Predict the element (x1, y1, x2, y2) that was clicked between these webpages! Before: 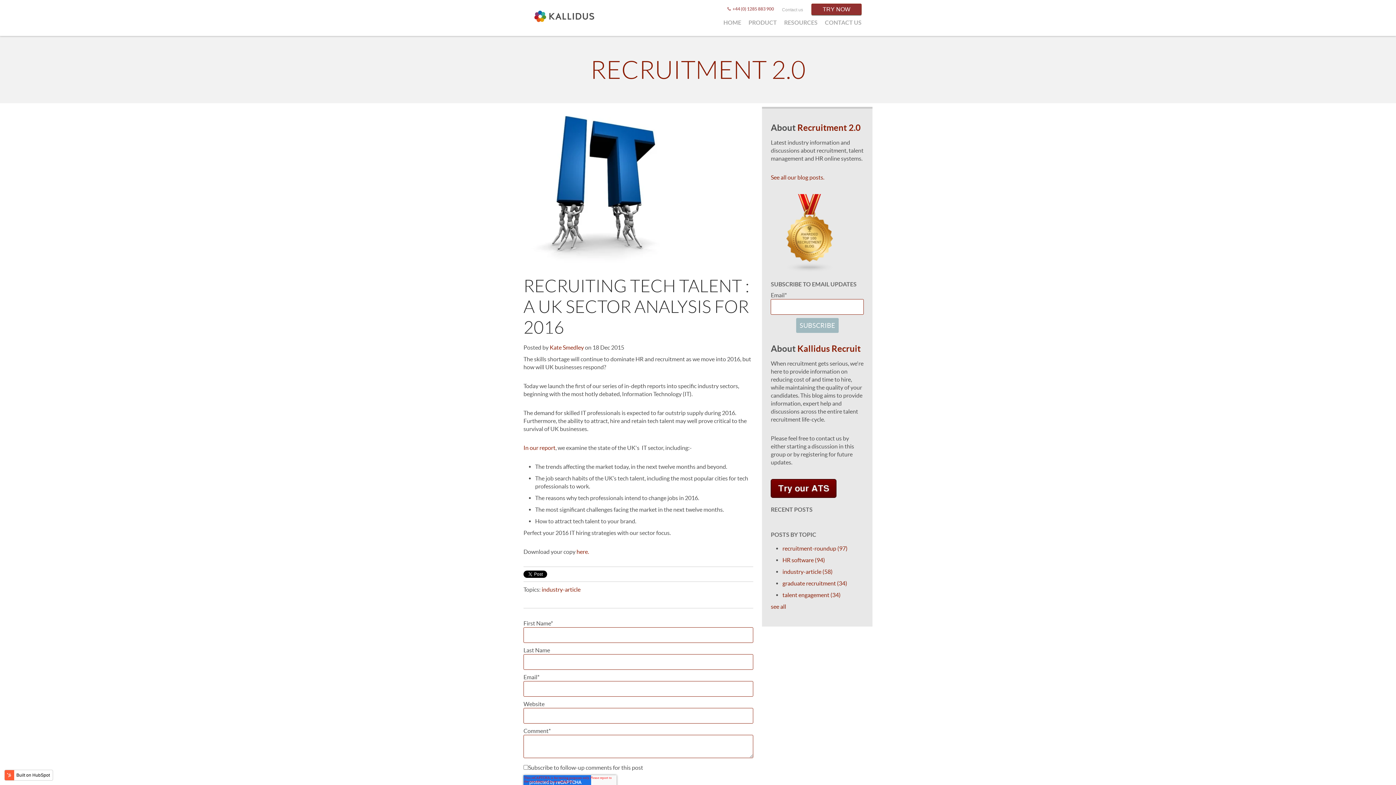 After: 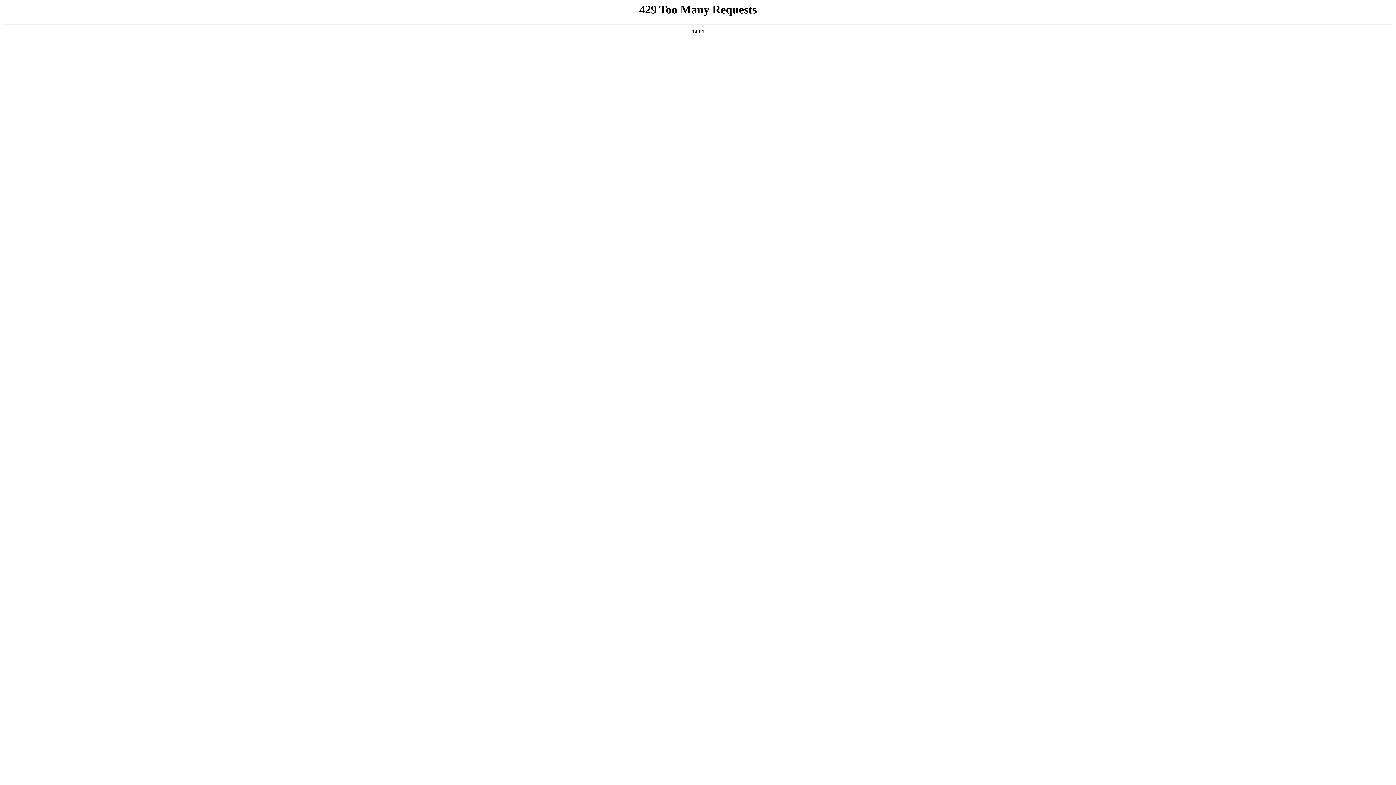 Action: label: Kallidus Recruit bbox: (797, 344, 860, 353)